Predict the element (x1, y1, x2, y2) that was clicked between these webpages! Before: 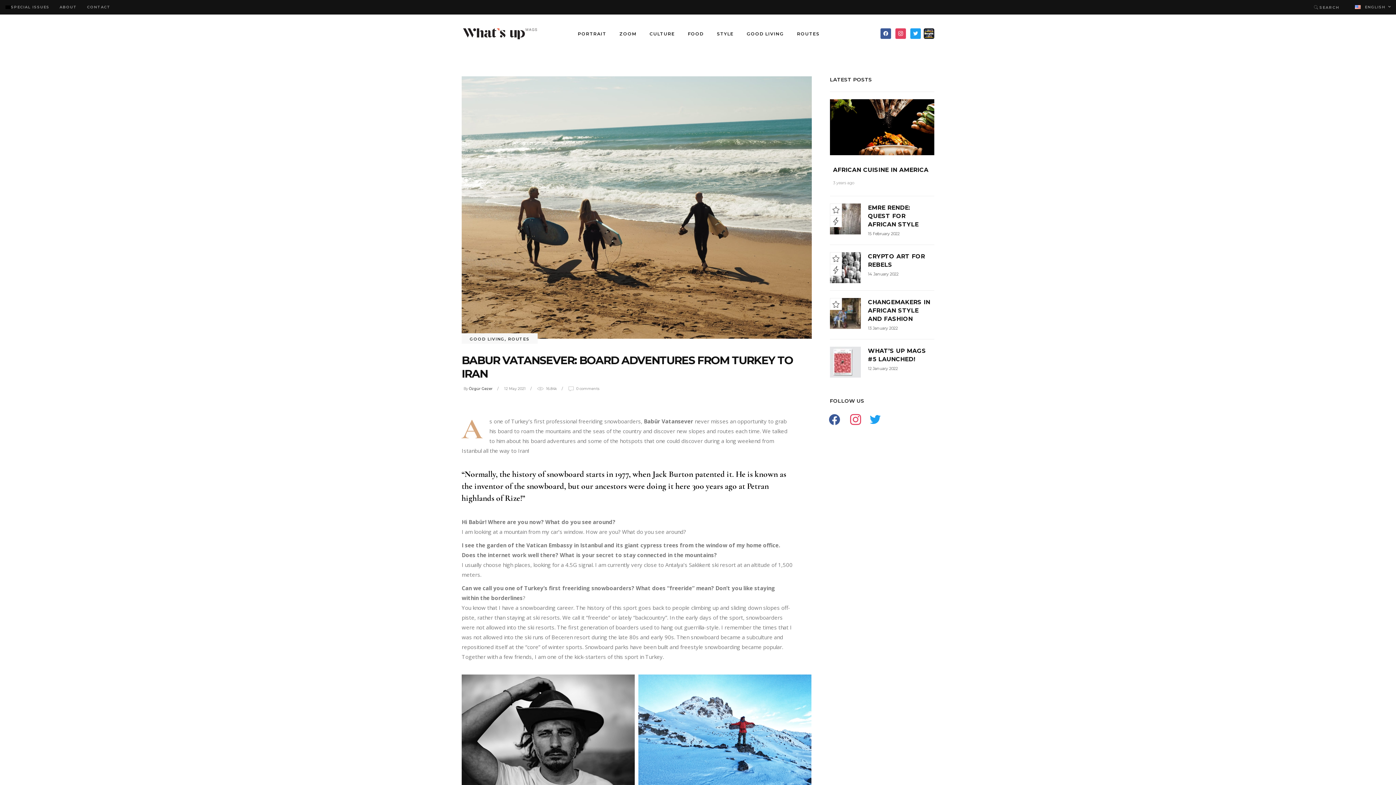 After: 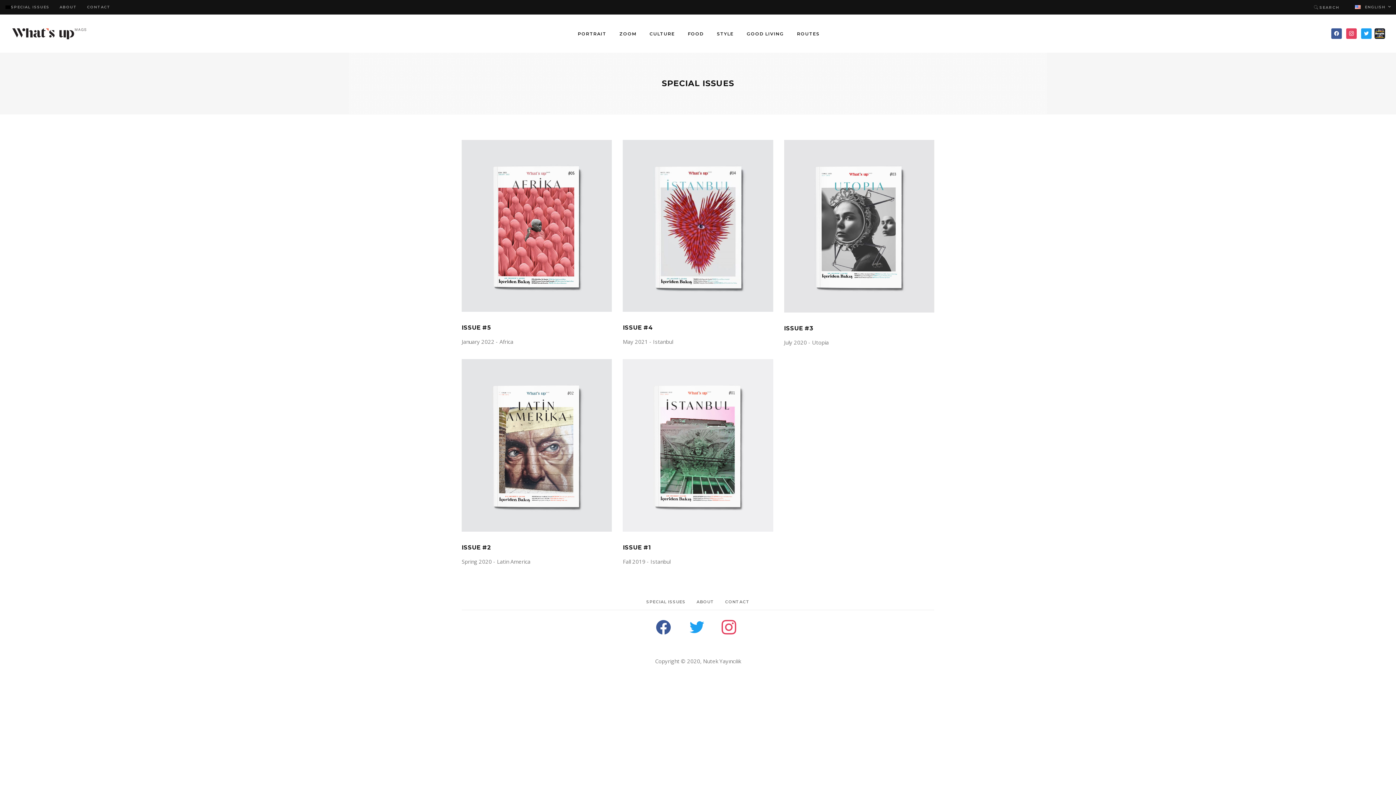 Action: bbox: (10, 4, 49, 9) label: SPECIAL ISSUES